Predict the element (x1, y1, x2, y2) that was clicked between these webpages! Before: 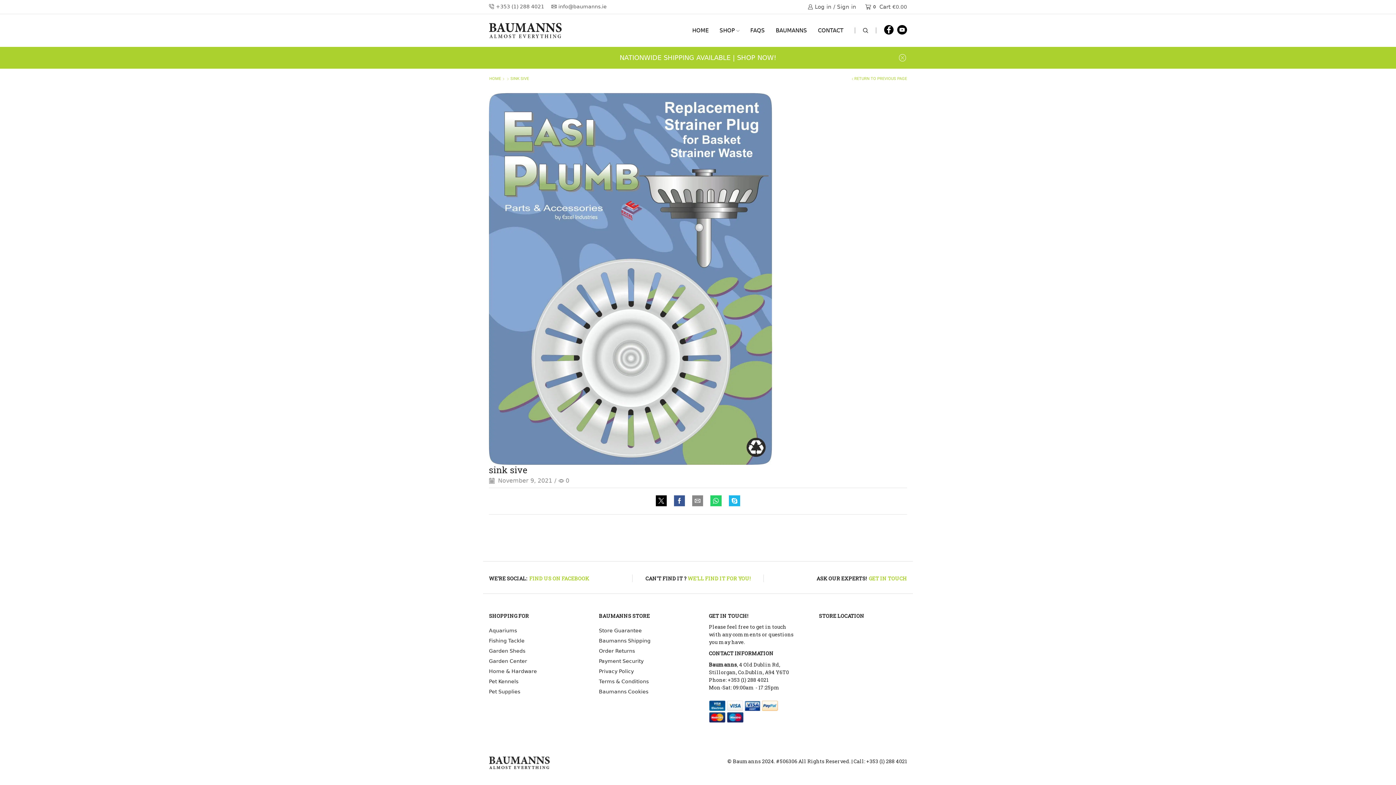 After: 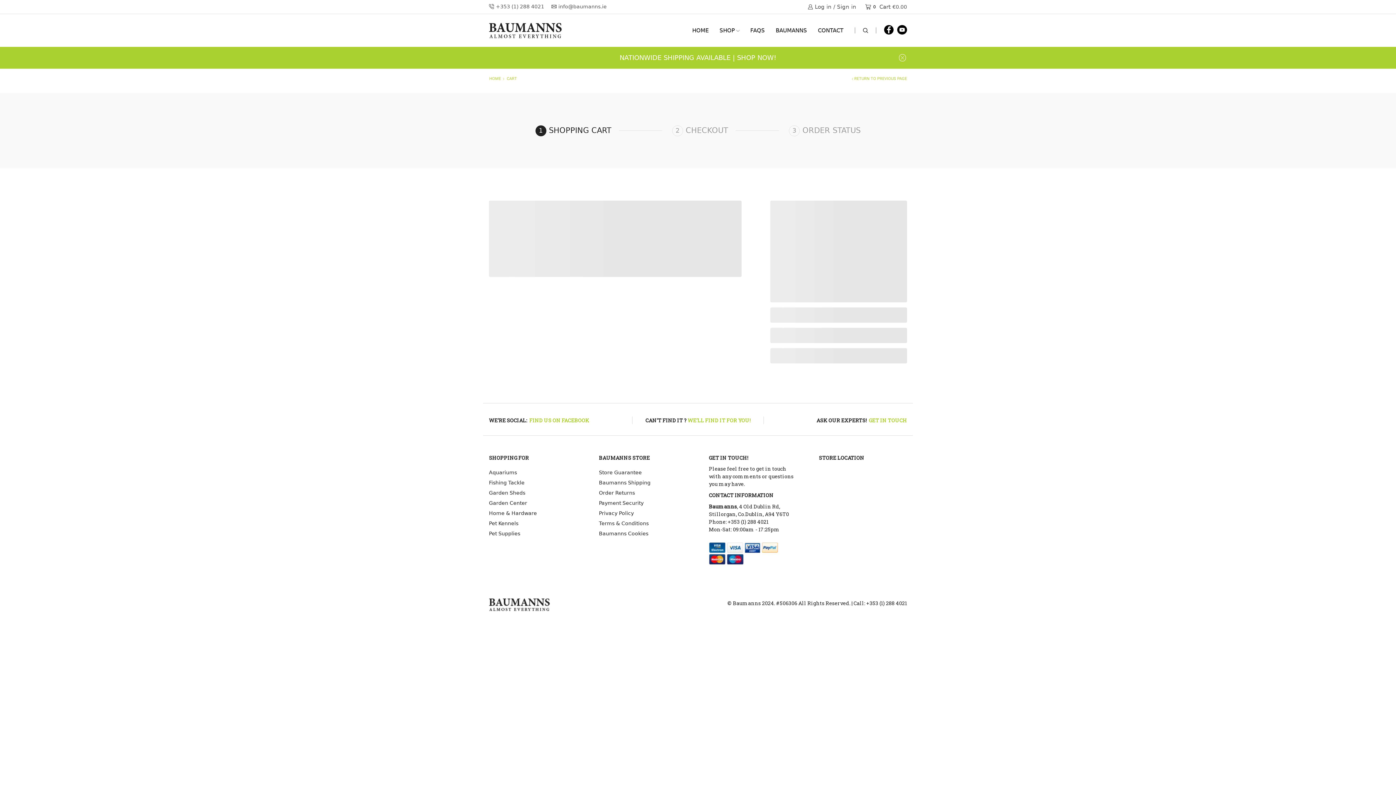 Action: bbox: (865, 3, 907, 10) label: 0
Cart
€0.00